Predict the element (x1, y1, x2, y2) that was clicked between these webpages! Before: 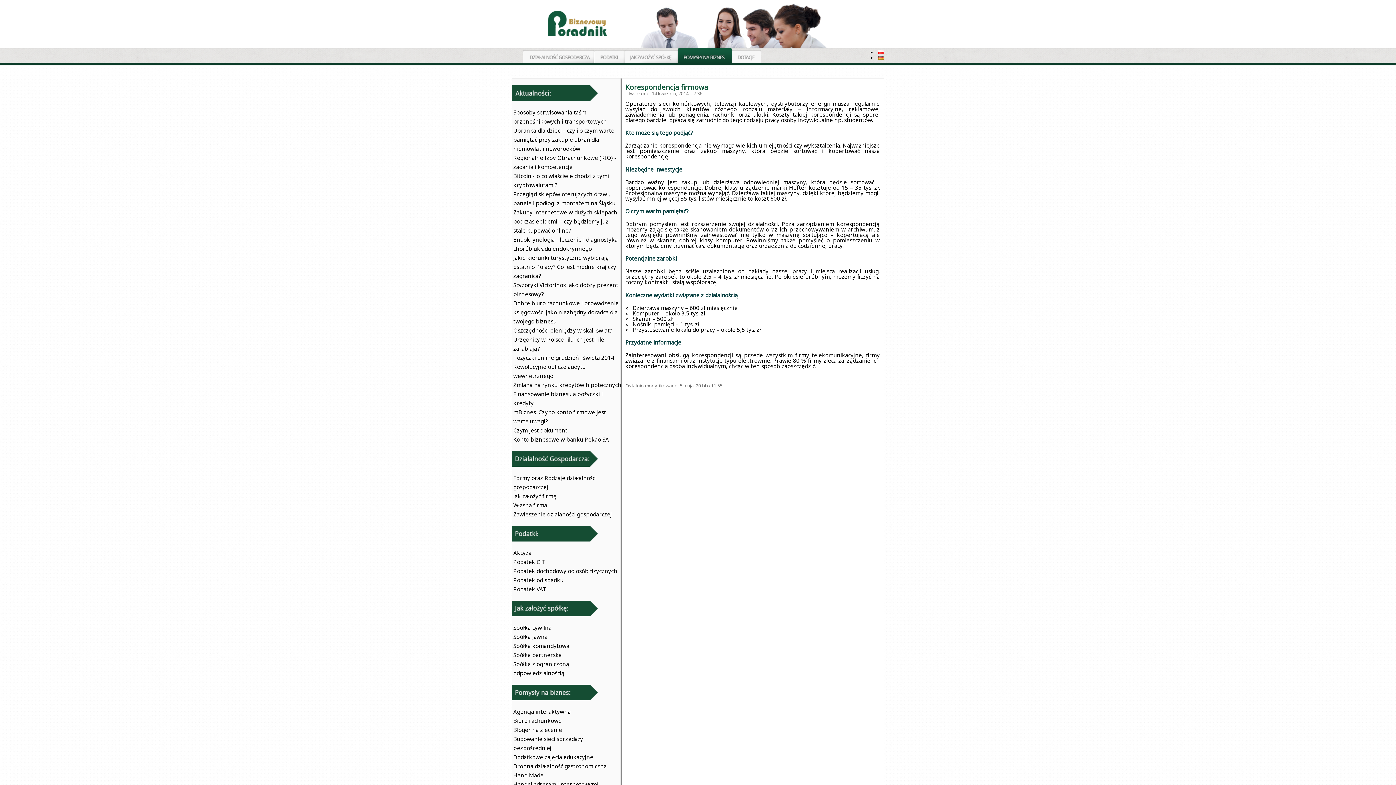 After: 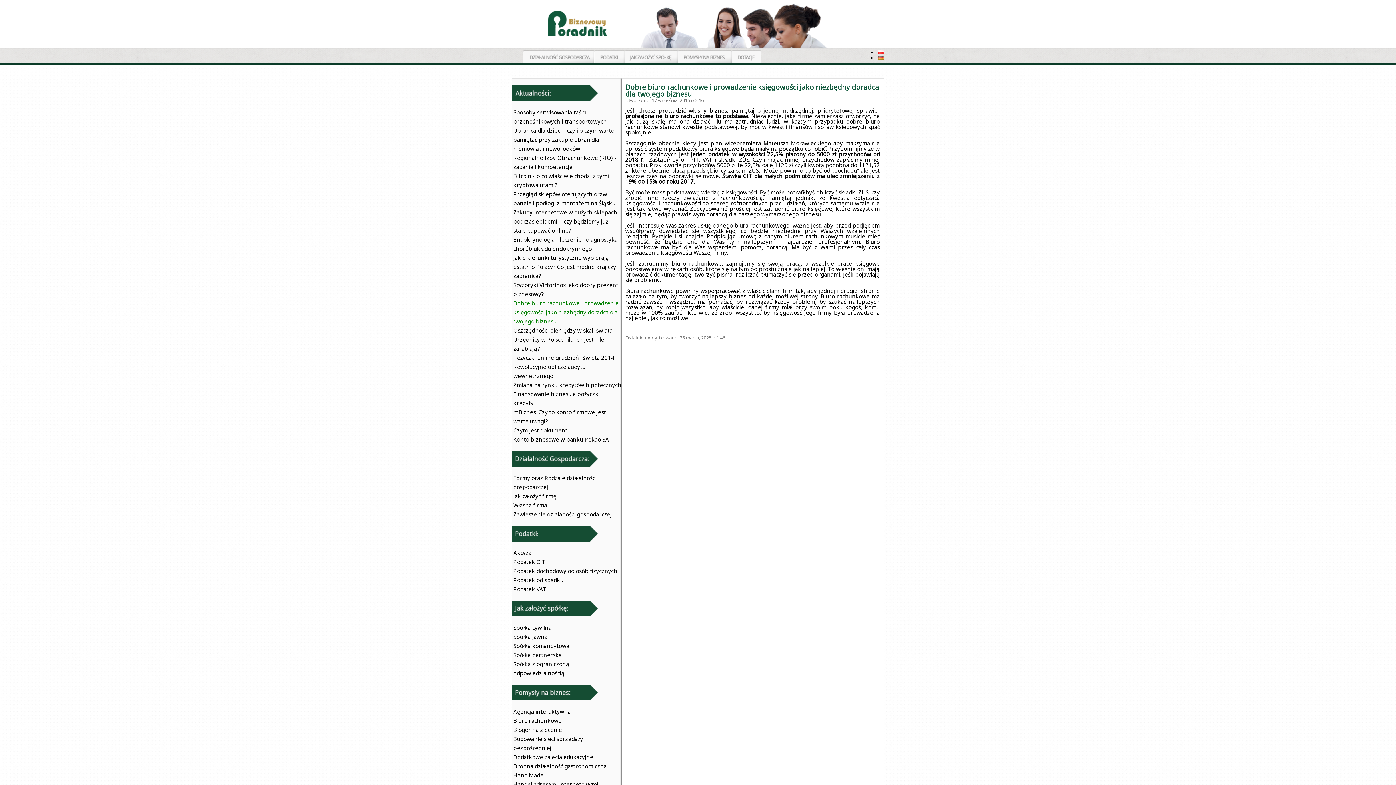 Action: label: Dobre biuro rachunkowe i prowadzenie księgowości jako niezbędny doradca dla twojego biznesu bbox: (513, 299, 618, 325)